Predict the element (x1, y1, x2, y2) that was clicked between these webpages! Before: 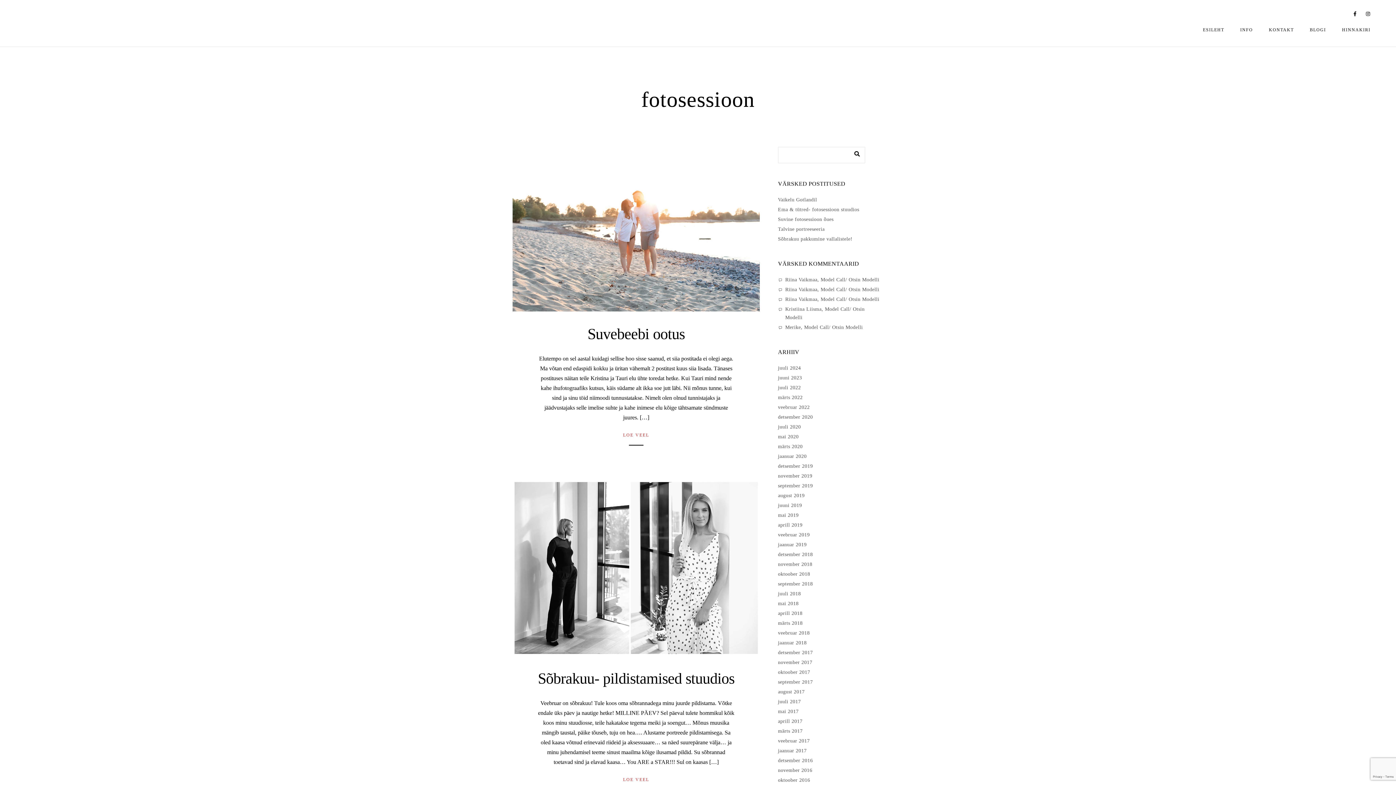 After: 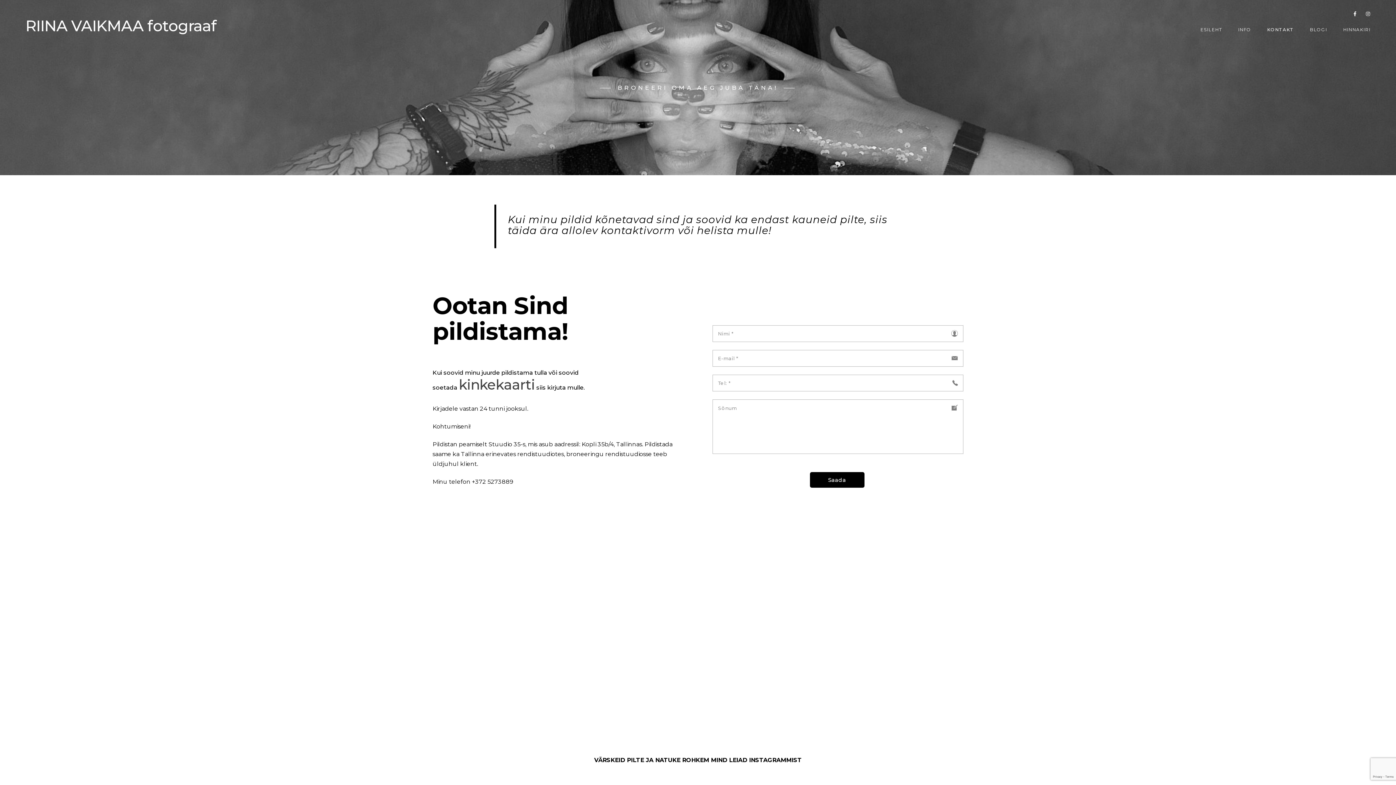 Action: label: KONTAKT bbox: (1269, 11, 1294, 48)